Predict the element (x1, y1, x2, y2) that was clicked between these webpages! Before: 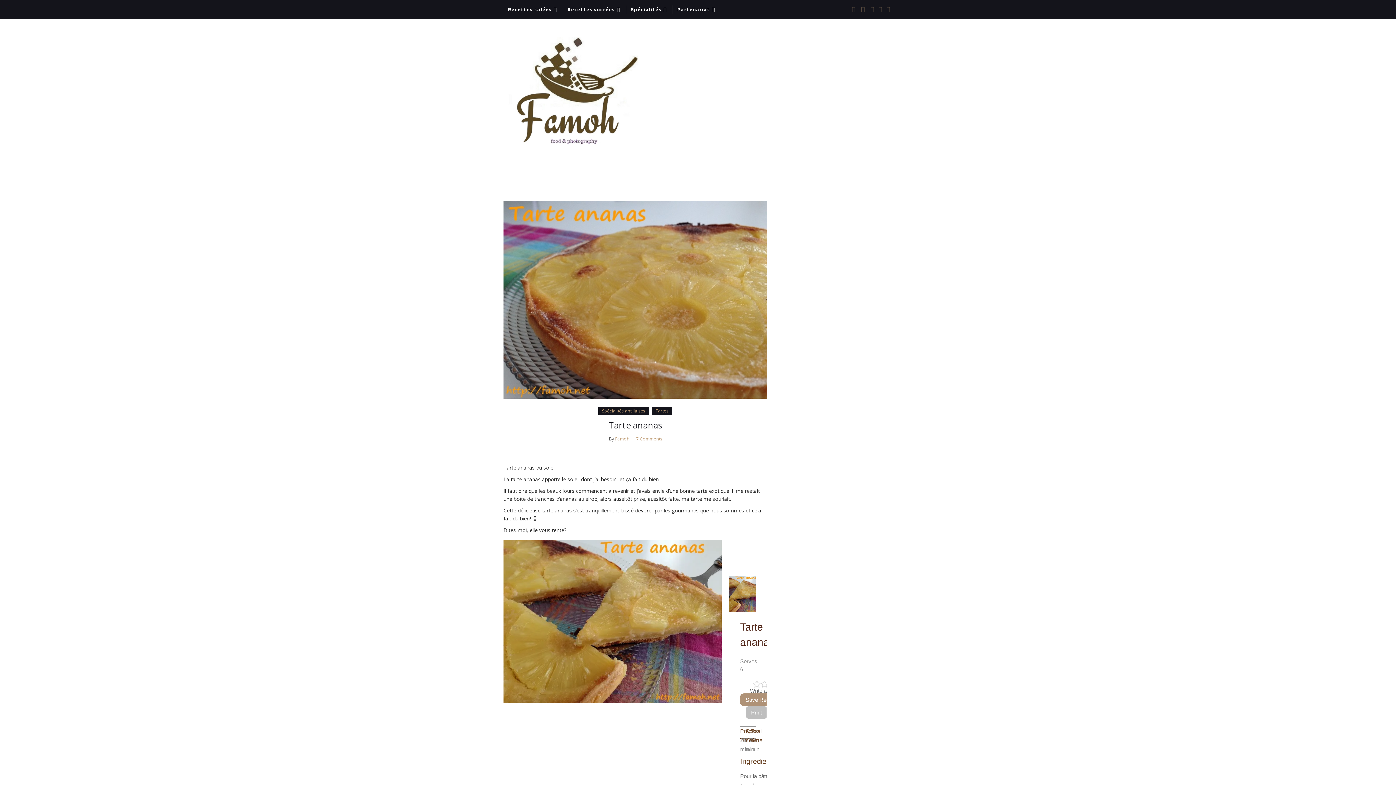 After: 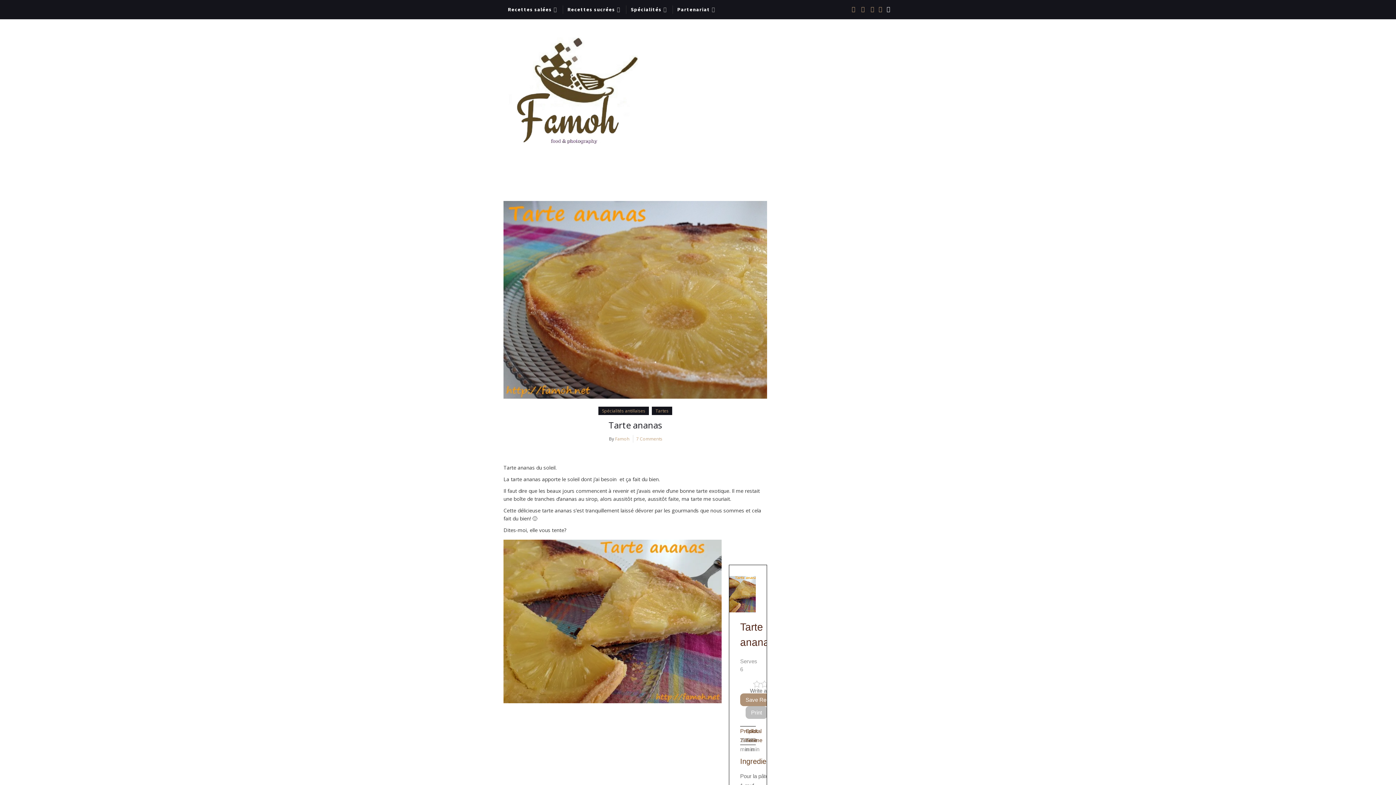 Action: bbox: (884, 5, 892, 12)